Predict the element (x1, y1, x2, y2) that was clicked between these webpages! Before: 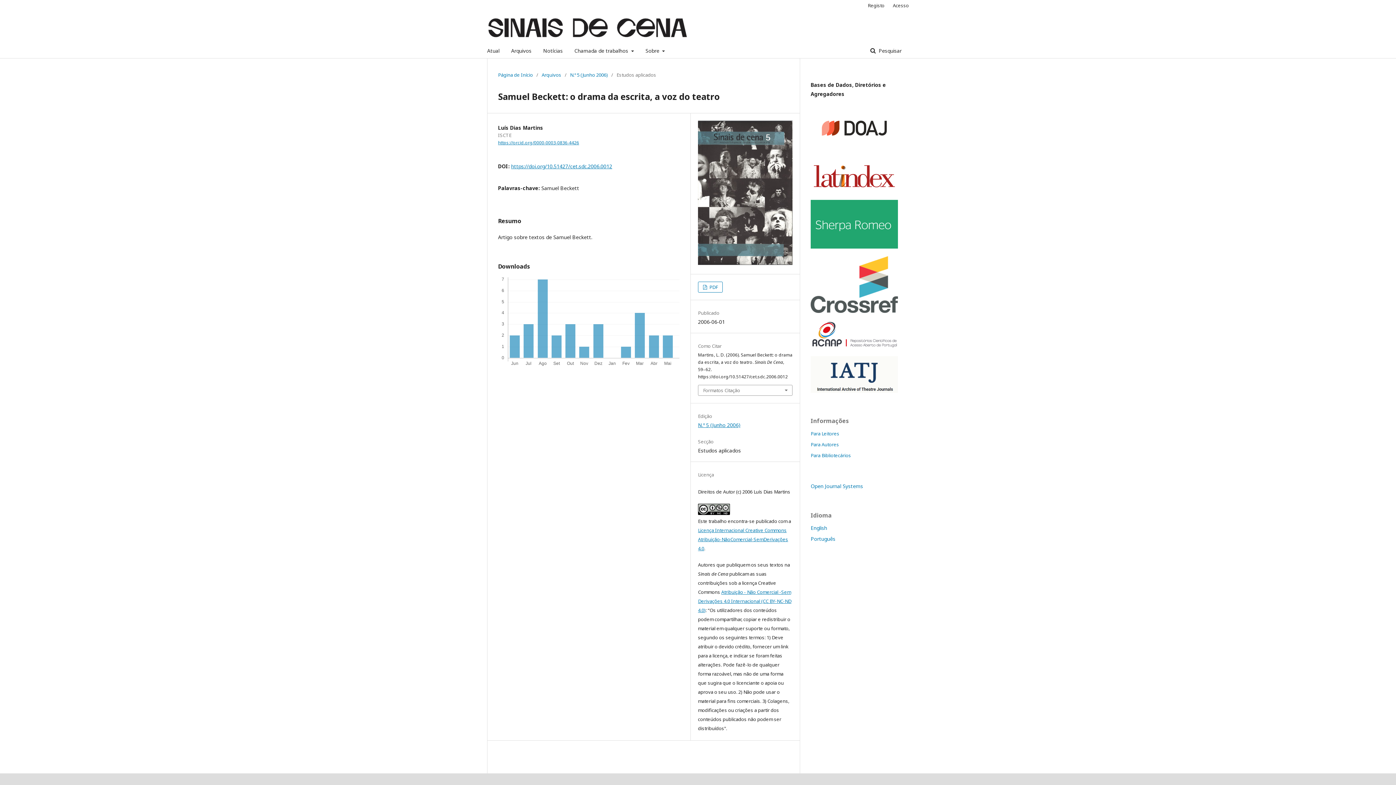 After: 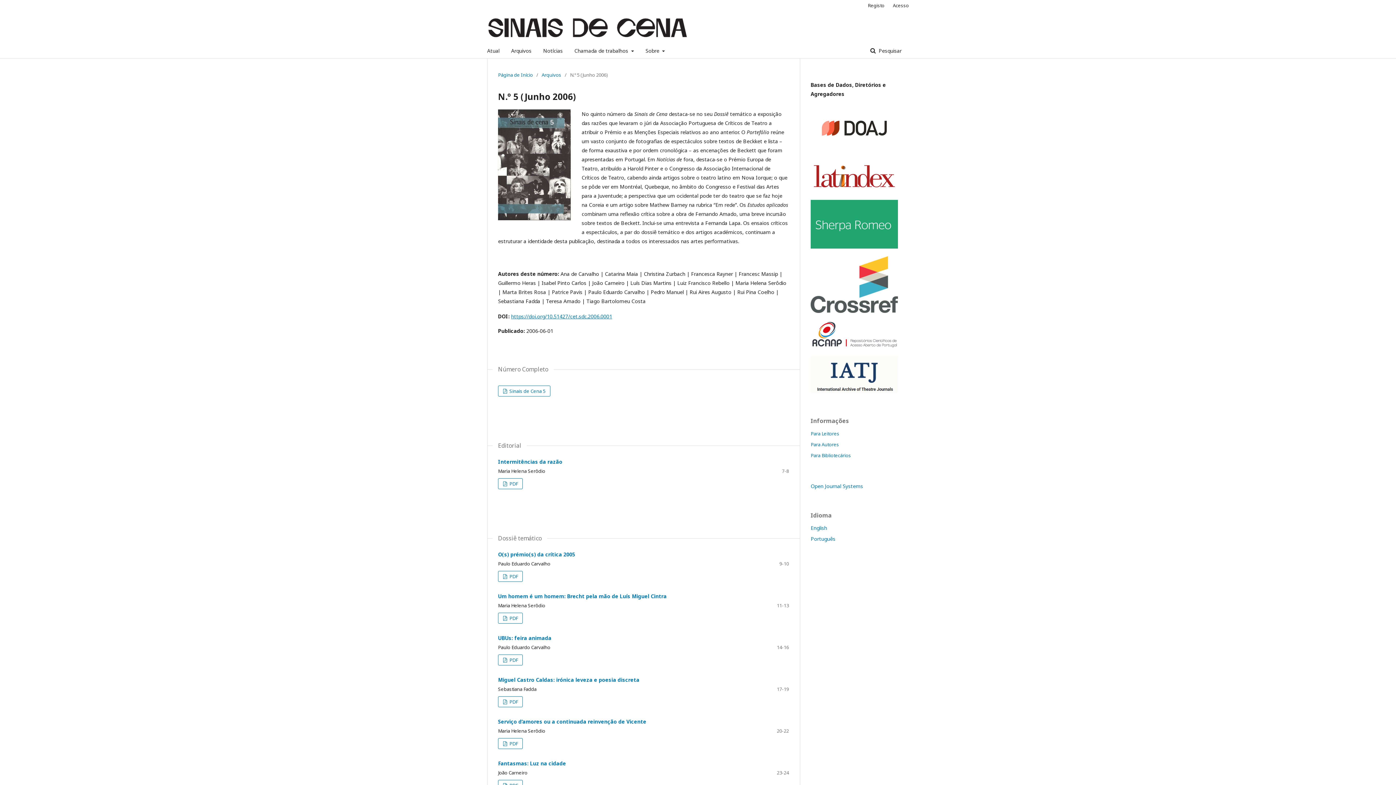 Action: label: N.º 5 (Junho 2006) bbox: (570, 71, 608, 78)